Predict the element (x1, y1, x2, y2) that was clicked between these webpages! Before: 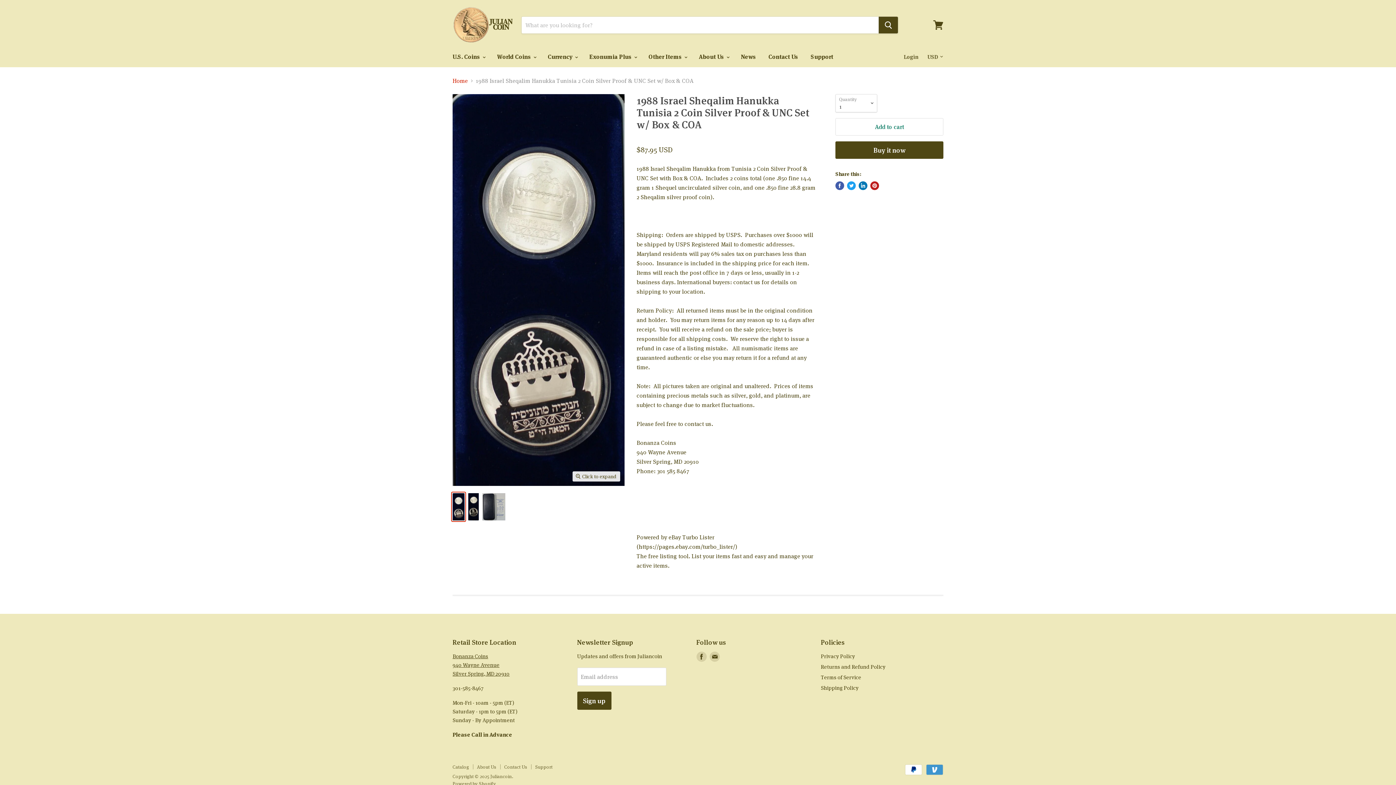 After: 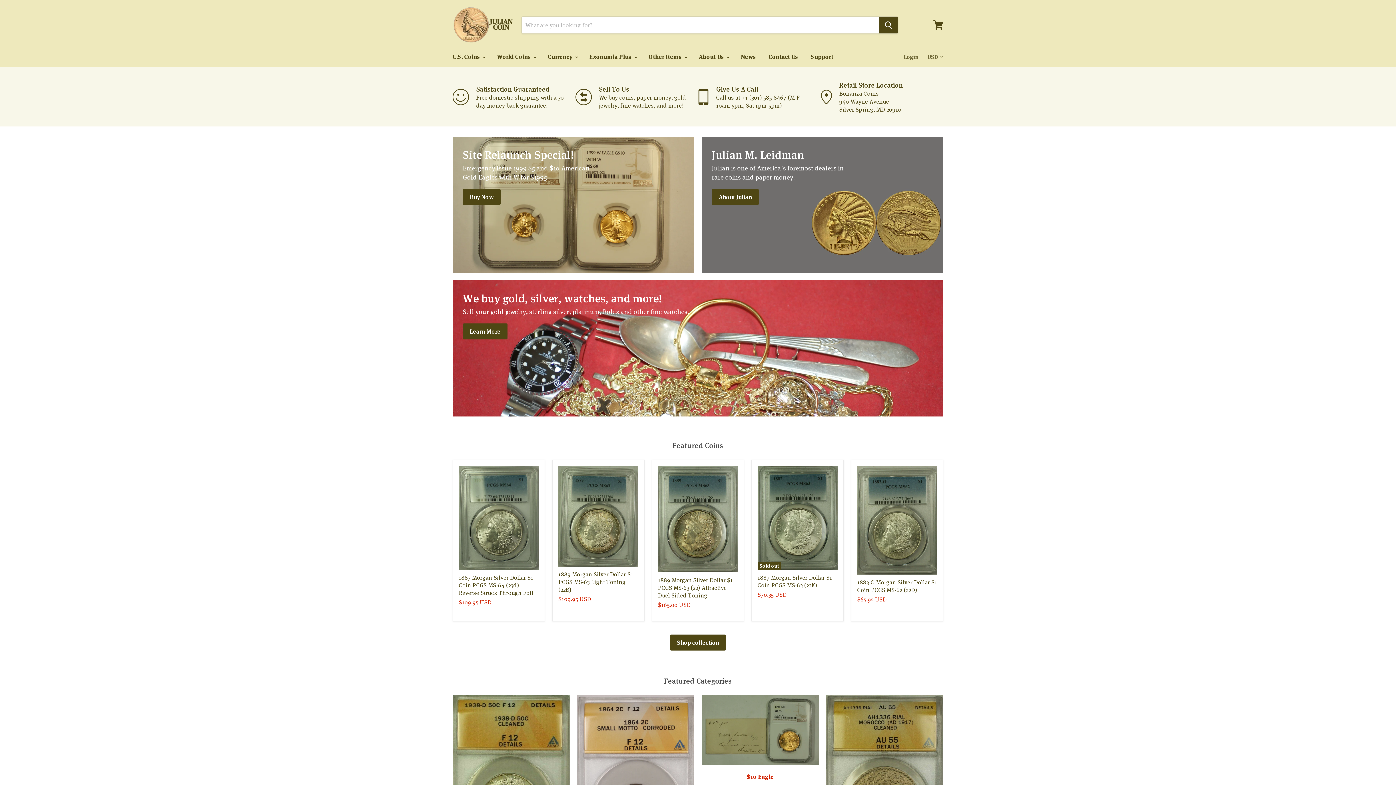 Action: label: Home bbox: (452, 77, 468, 84)